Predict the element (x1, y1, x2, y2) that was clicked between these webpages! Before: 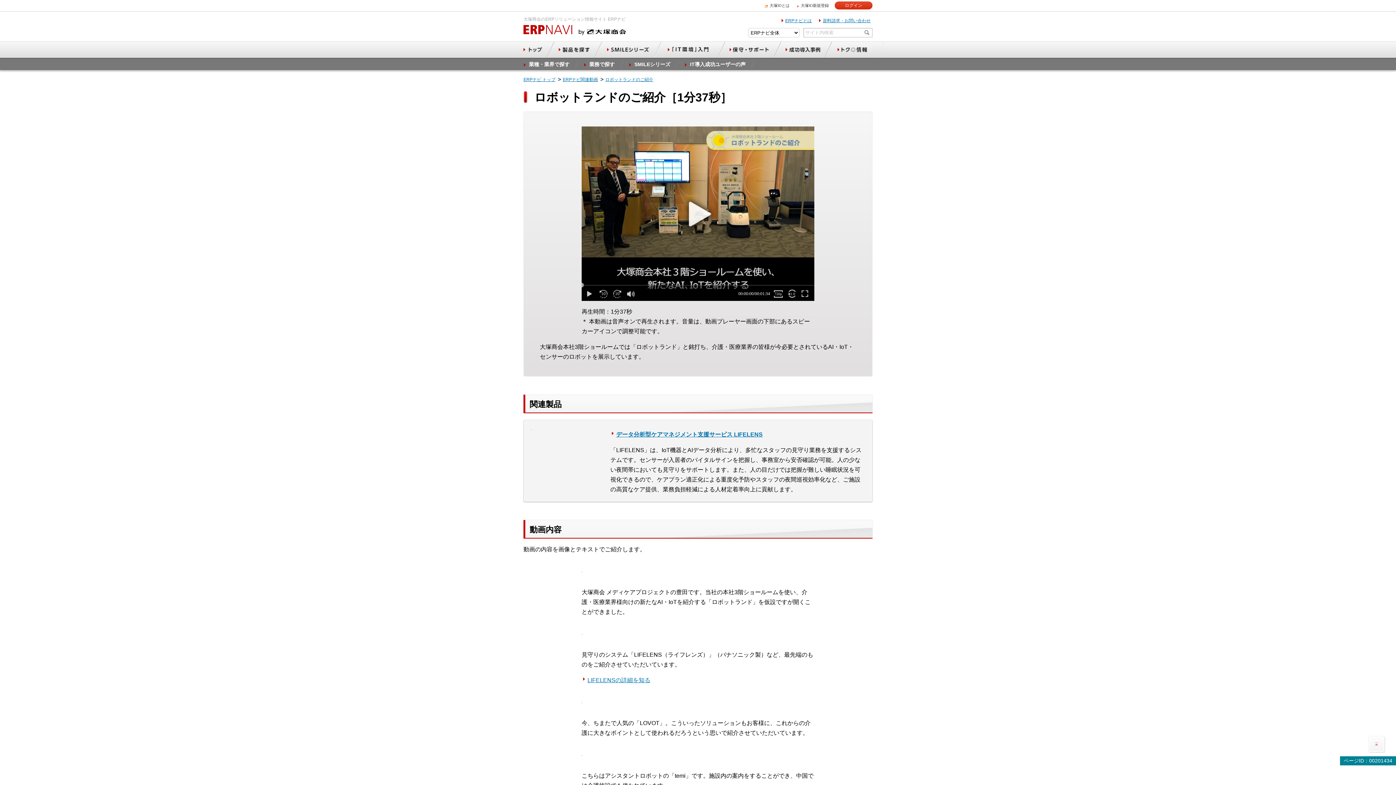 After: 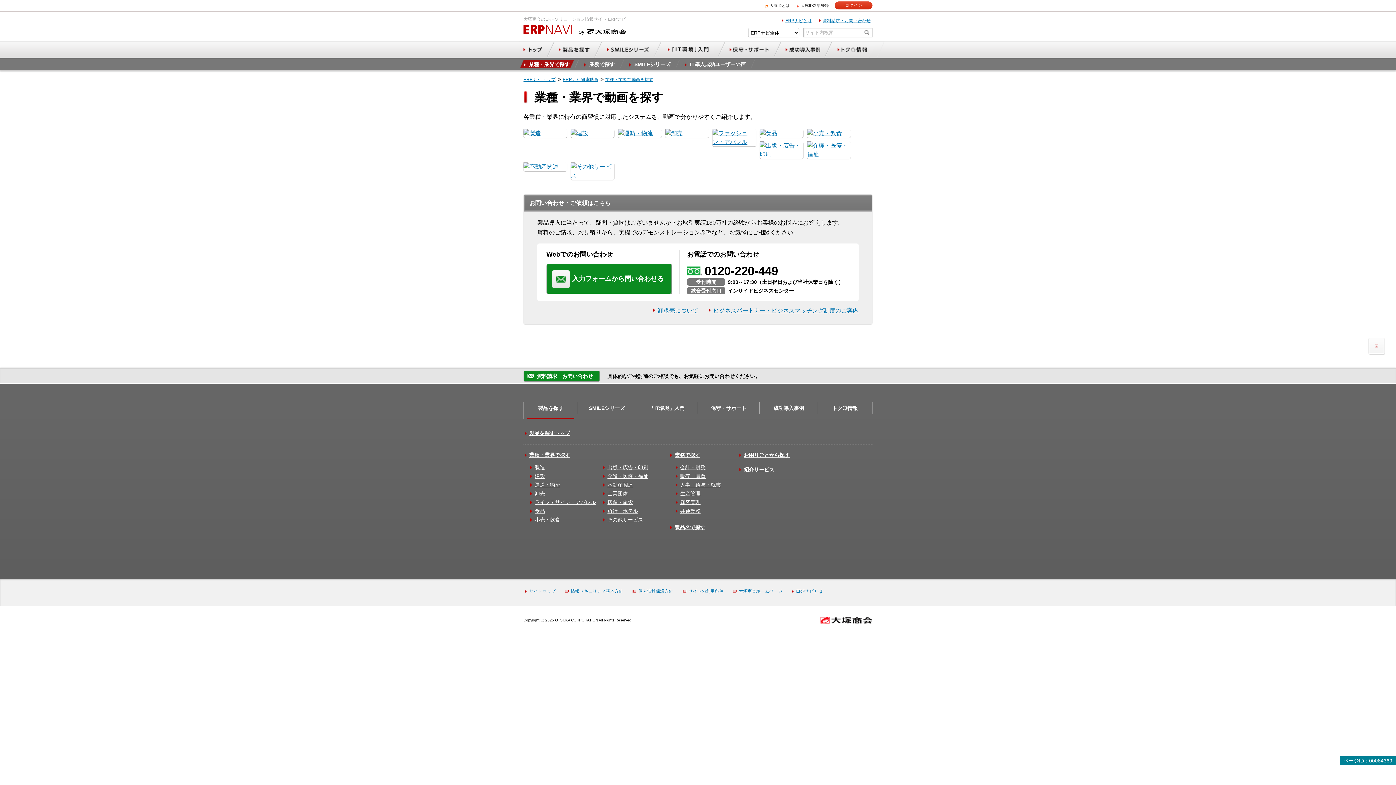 Action: bbox: (520, 60, 569, 67) label: 業種・業界で探す